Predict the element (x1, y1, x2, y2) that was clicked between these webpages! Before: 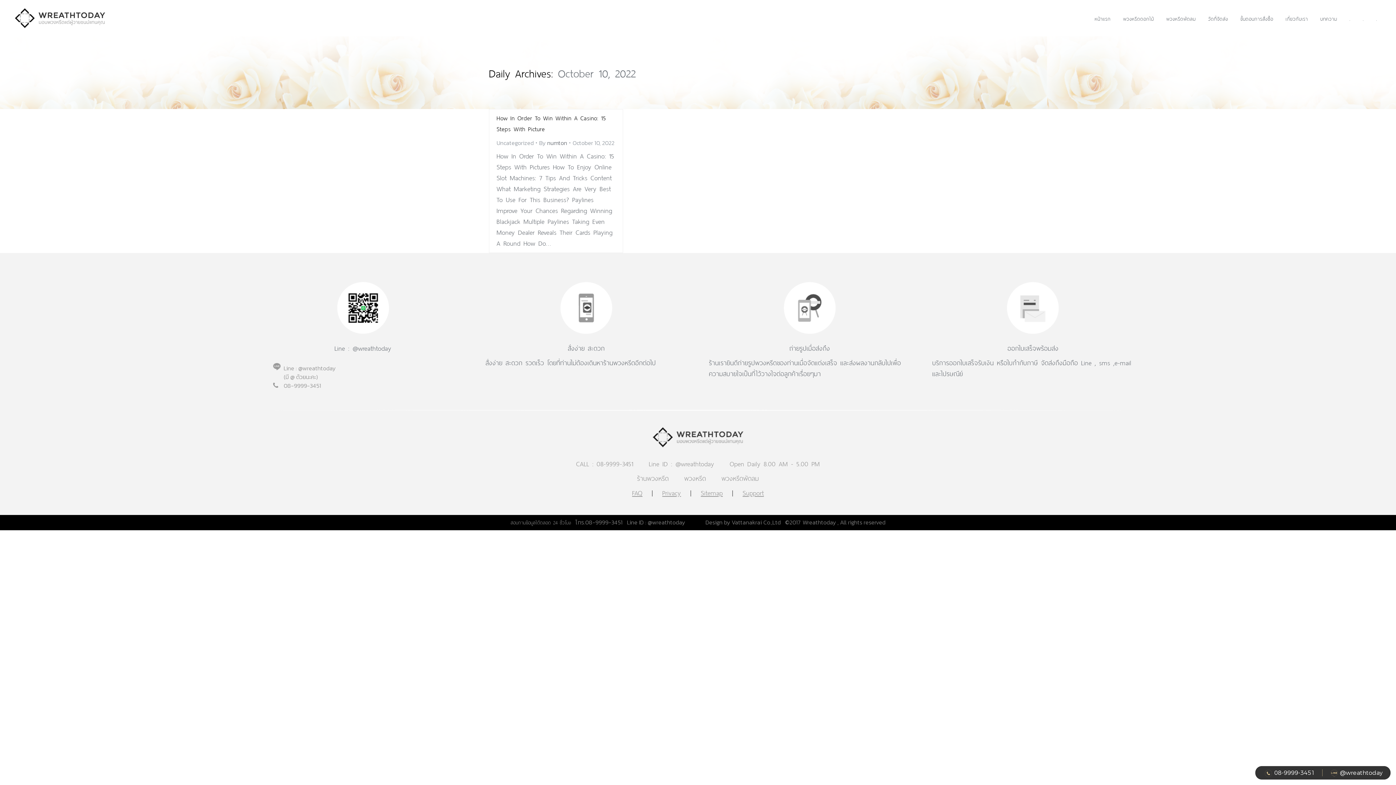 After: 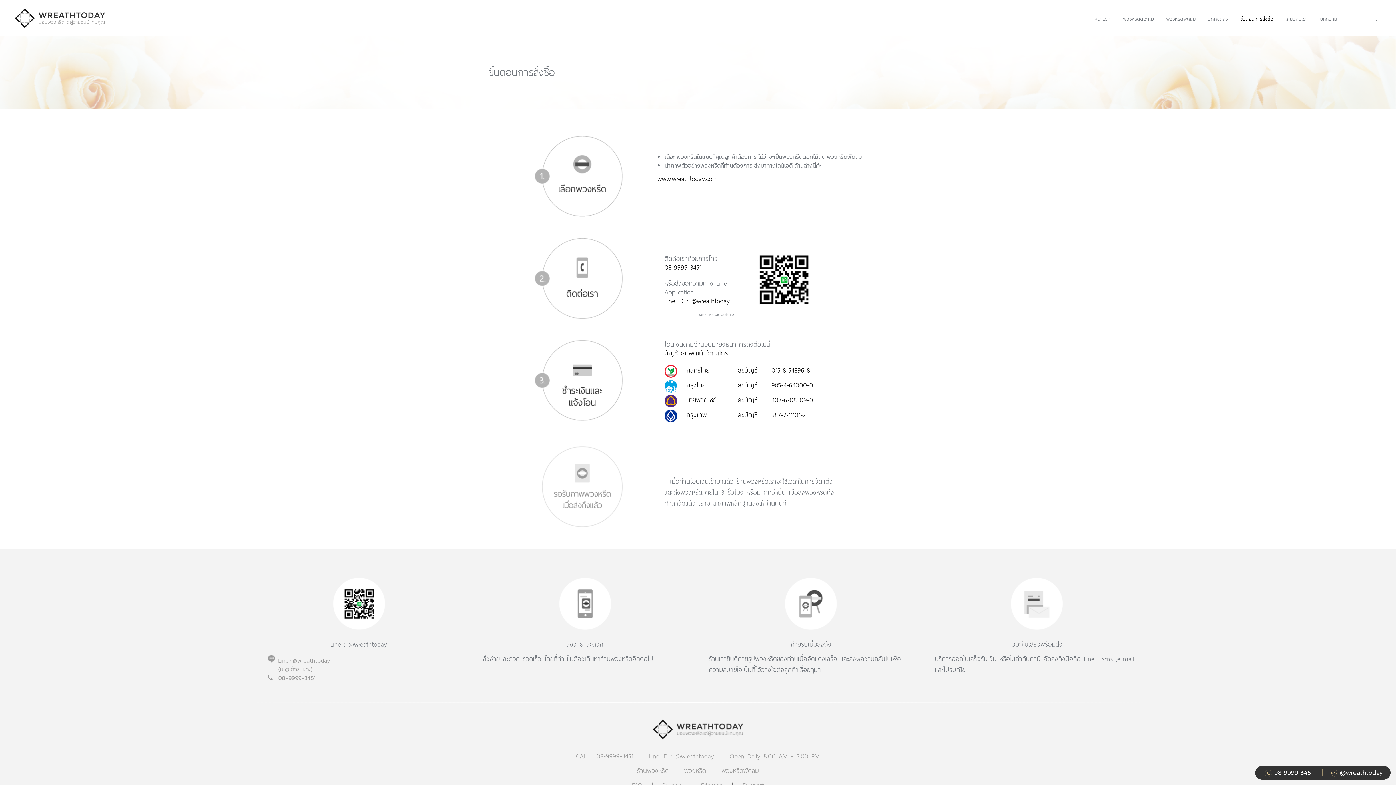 Action: bbox: (1236, 10, 1277, 25) label: ขั้นตอนการสั่งซื้อ